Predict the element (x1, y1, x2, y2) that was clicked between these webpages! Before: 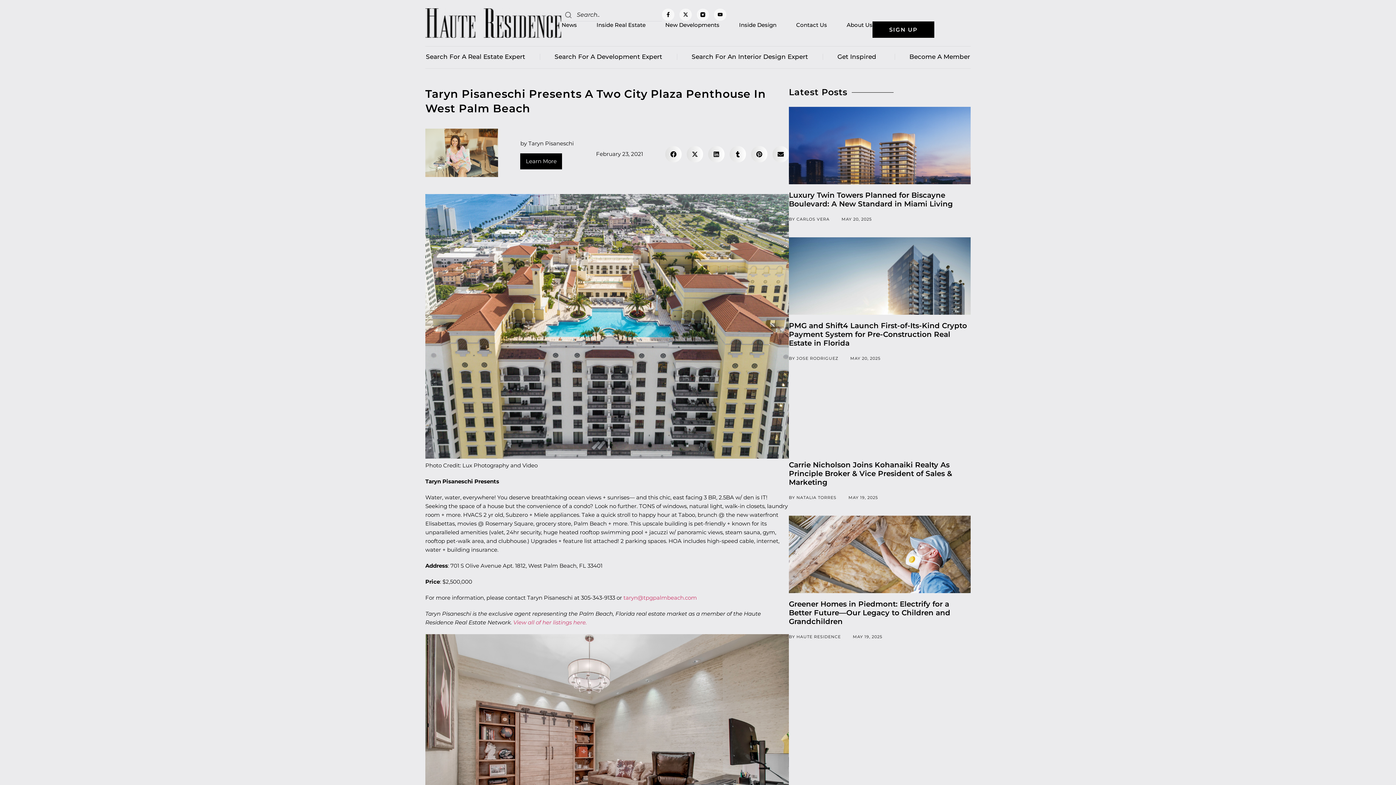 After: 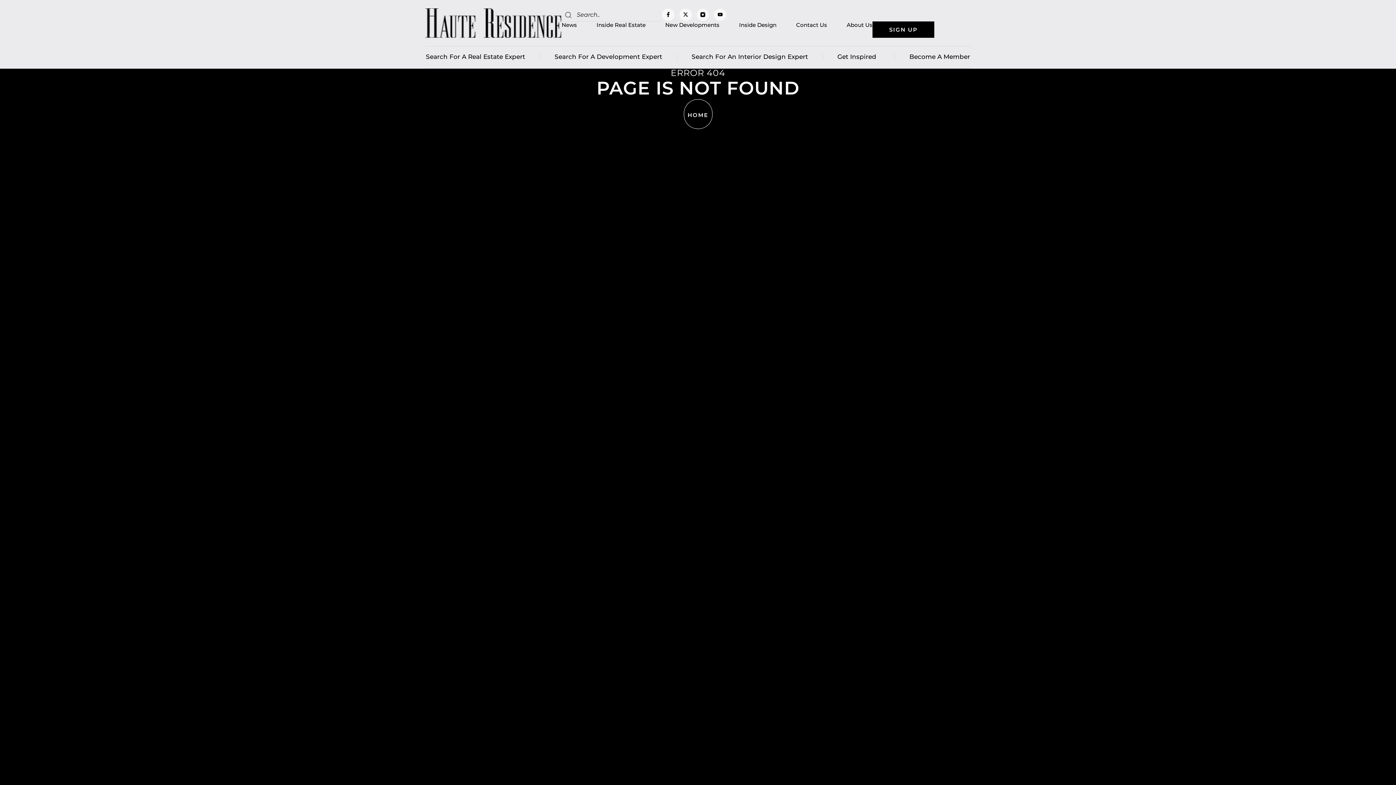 Action: bbox: (520, 153, 562, 169) label: Learn More